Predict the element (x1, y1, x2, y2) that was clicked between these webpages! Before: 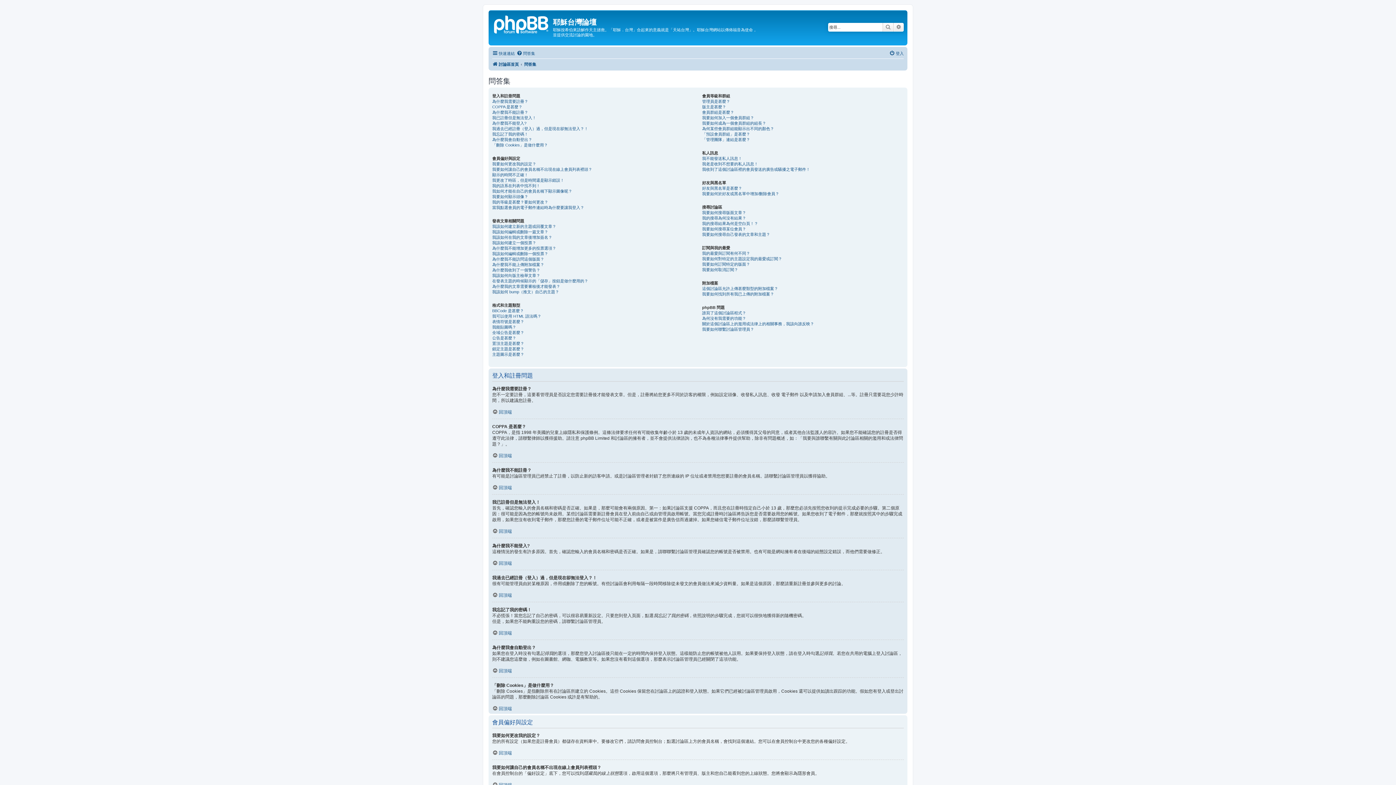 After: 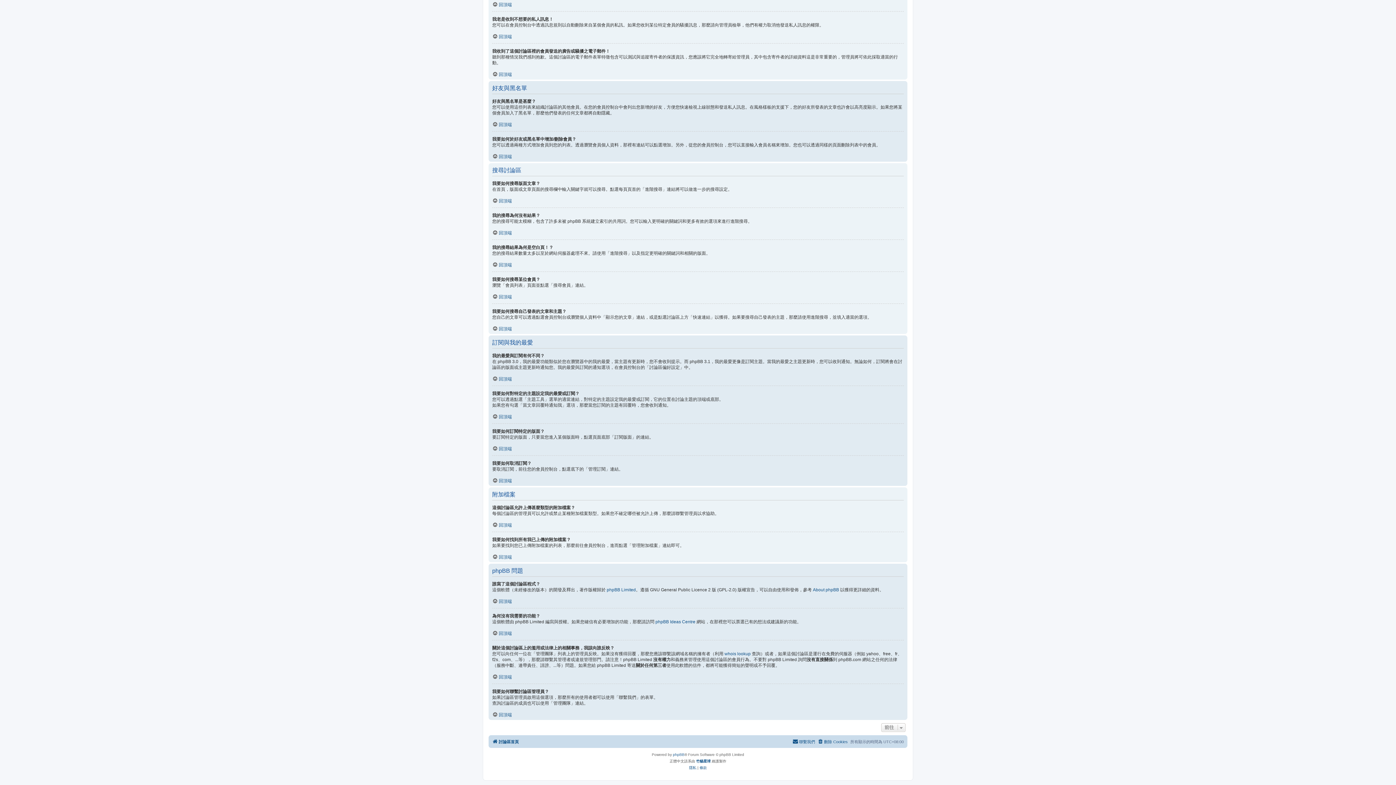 Action: bbox: (702, 166, 810, 172) label: 我收到了這個討論區裡的會員發送的廣告或騷擾之電子郵件！